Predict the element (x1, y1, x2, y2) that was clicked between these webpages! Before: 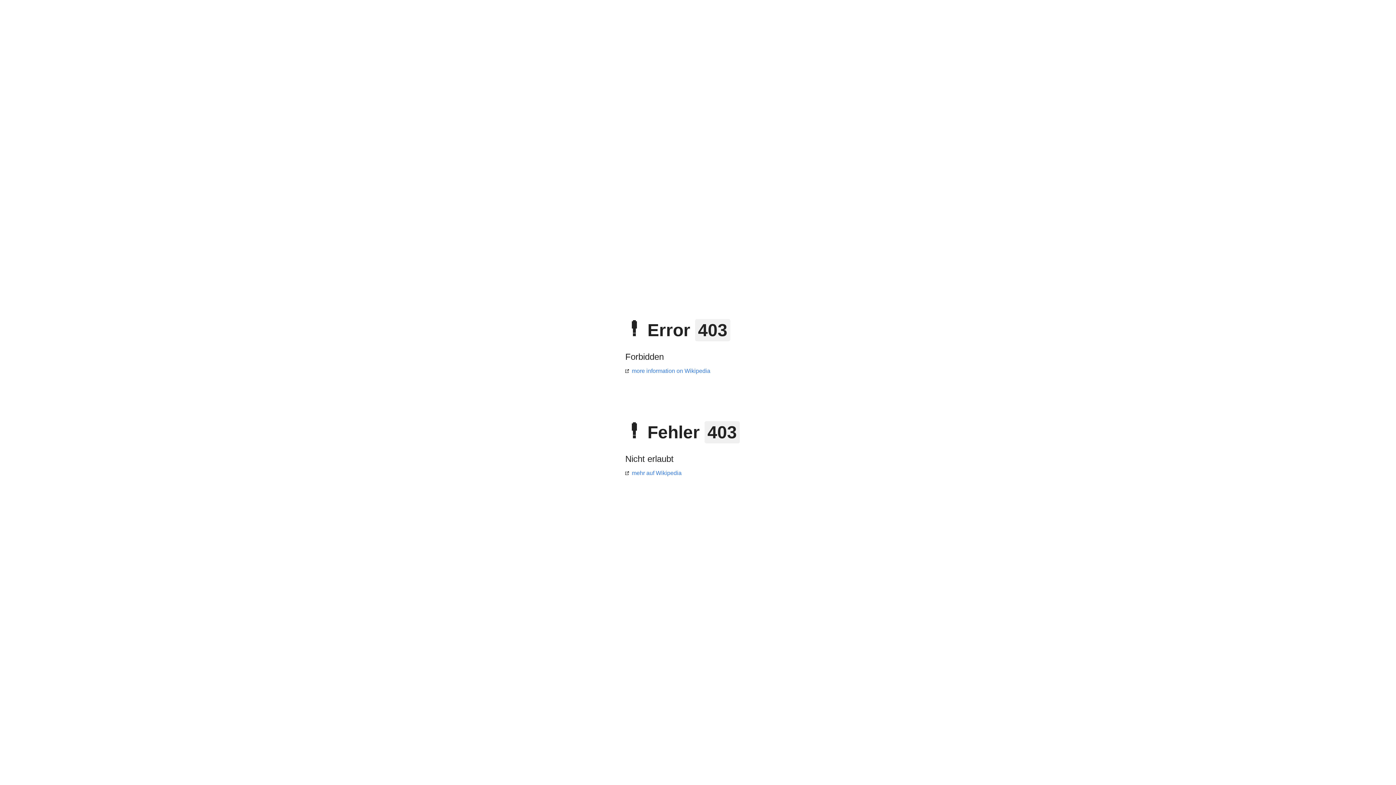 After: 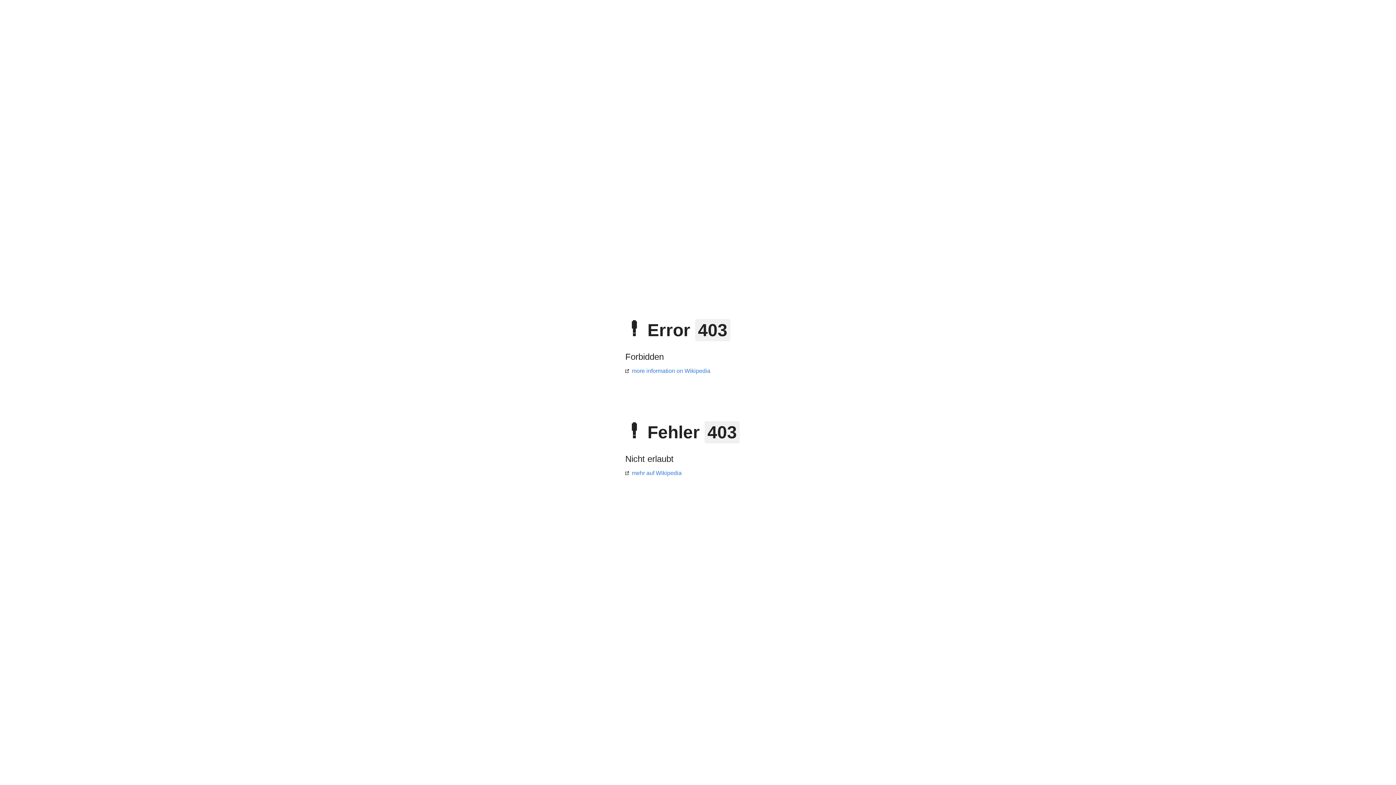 Action: bbox: (625, 368, 710, 374) label: more information on Wikipedia